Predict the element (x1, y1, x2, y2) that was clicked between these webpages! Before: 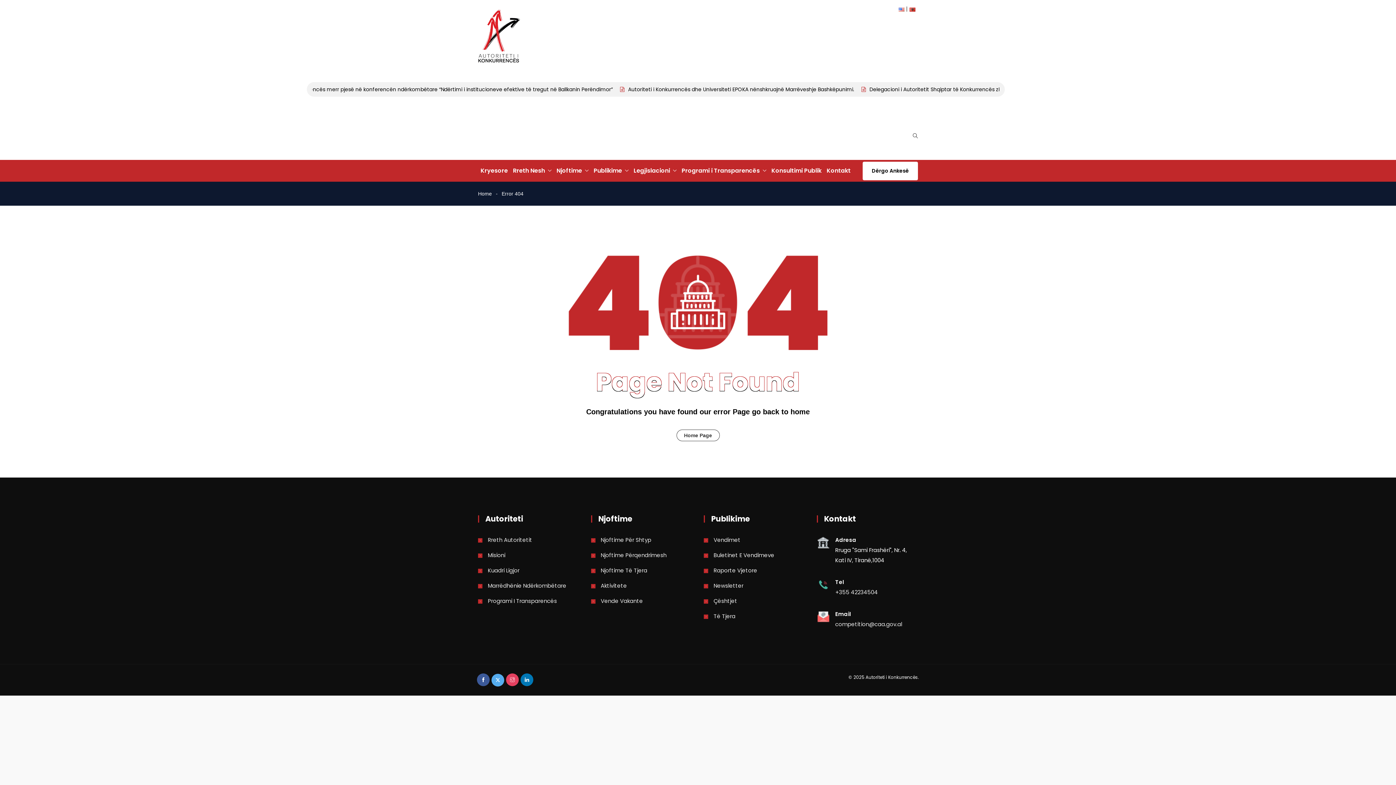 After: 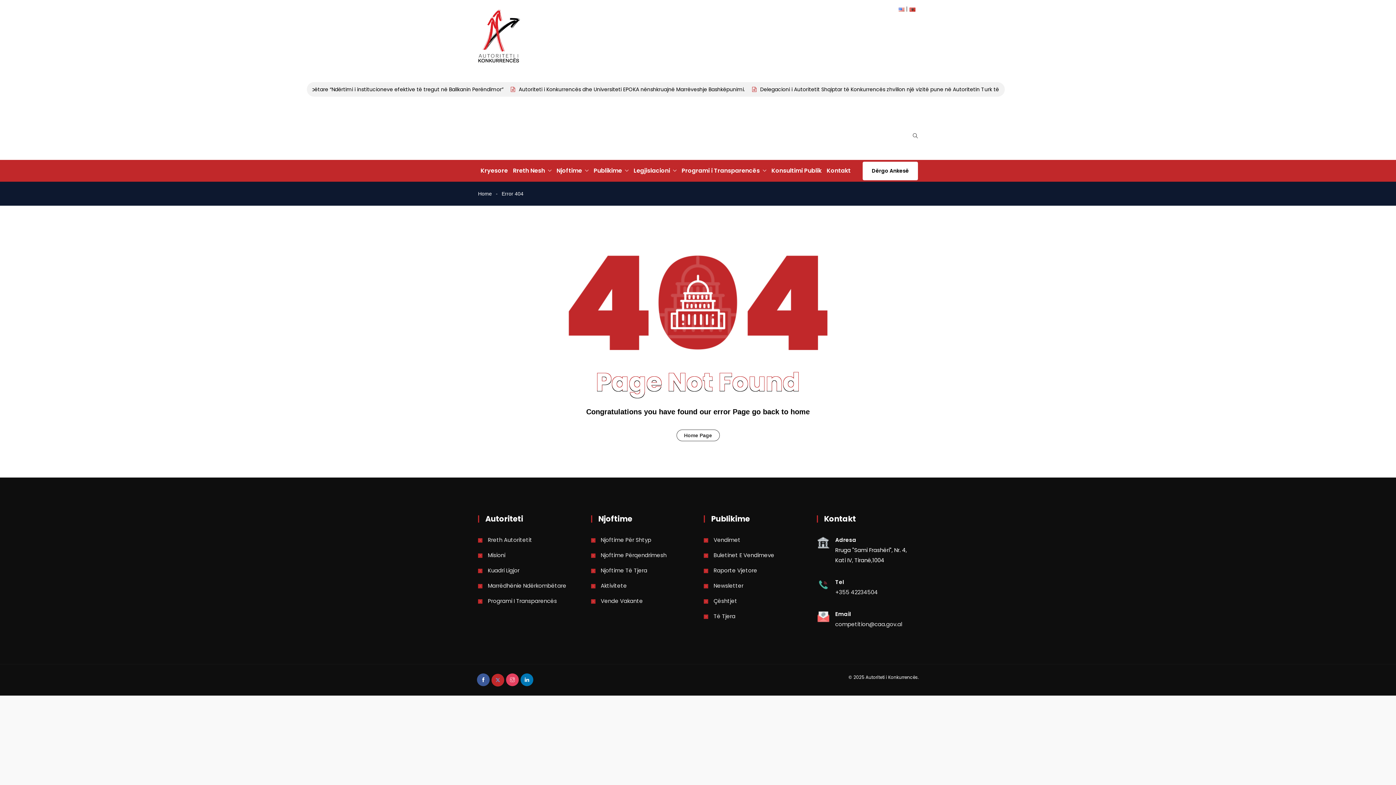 Action: bbox: (491, 674, 504, 686)